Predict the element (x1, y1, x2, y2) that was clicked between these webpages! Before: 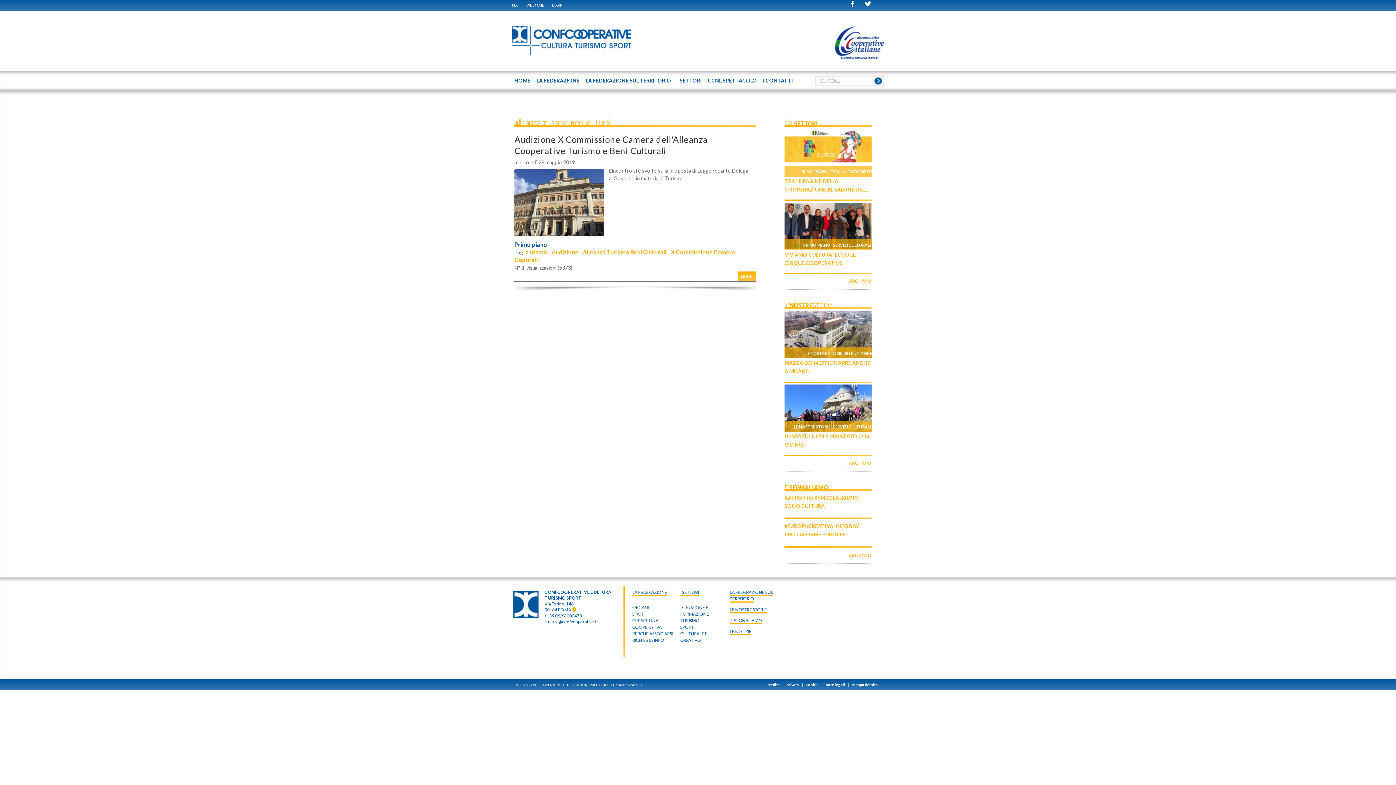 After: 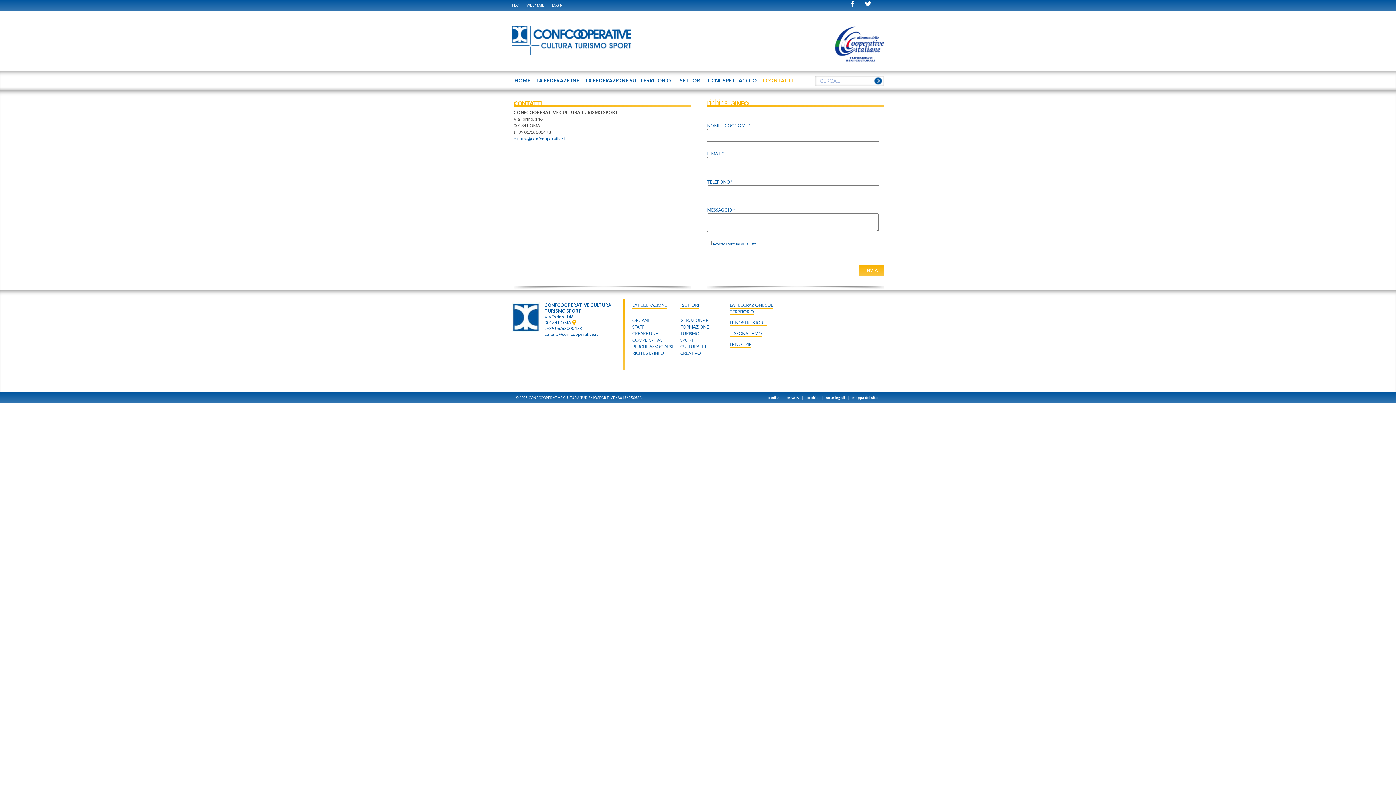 Action: bbox: (571, 607, 576, 612)